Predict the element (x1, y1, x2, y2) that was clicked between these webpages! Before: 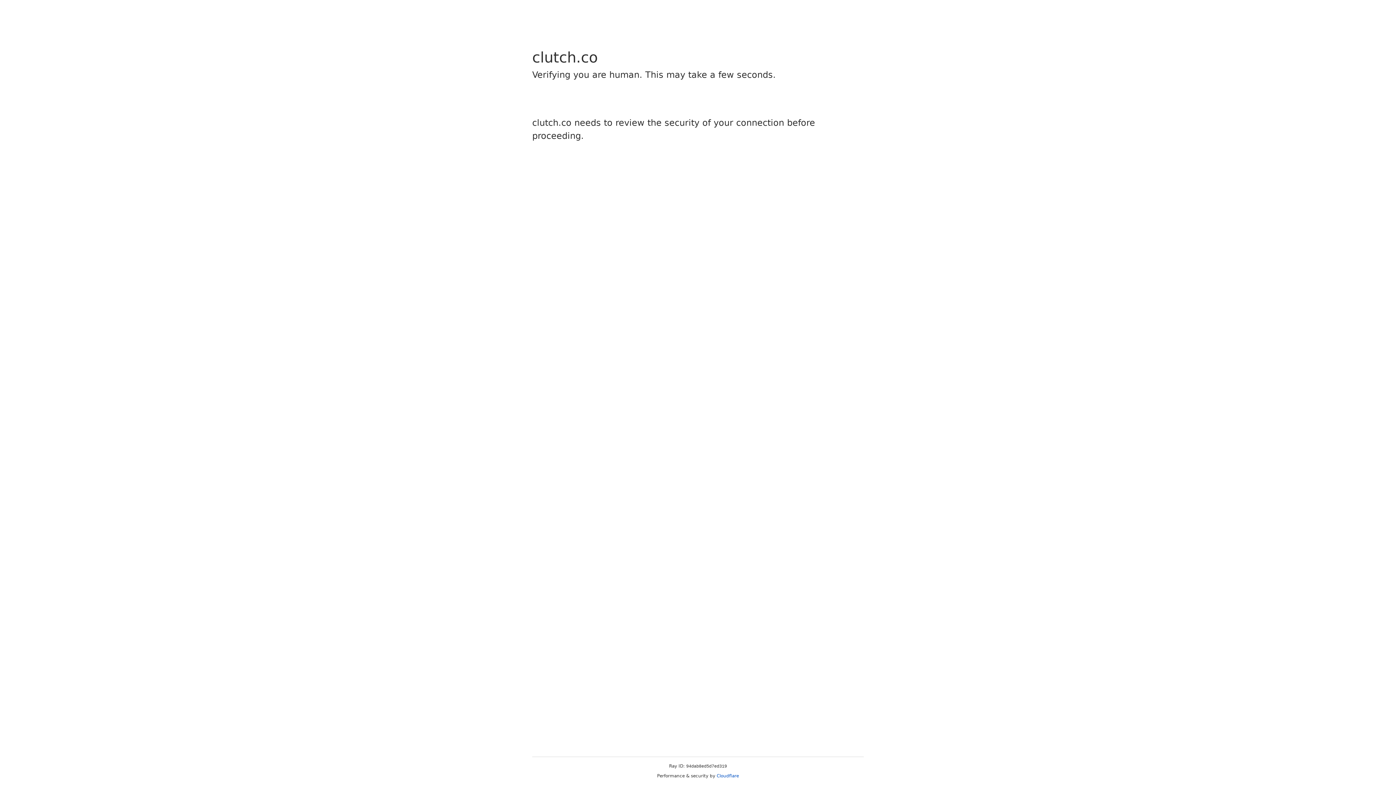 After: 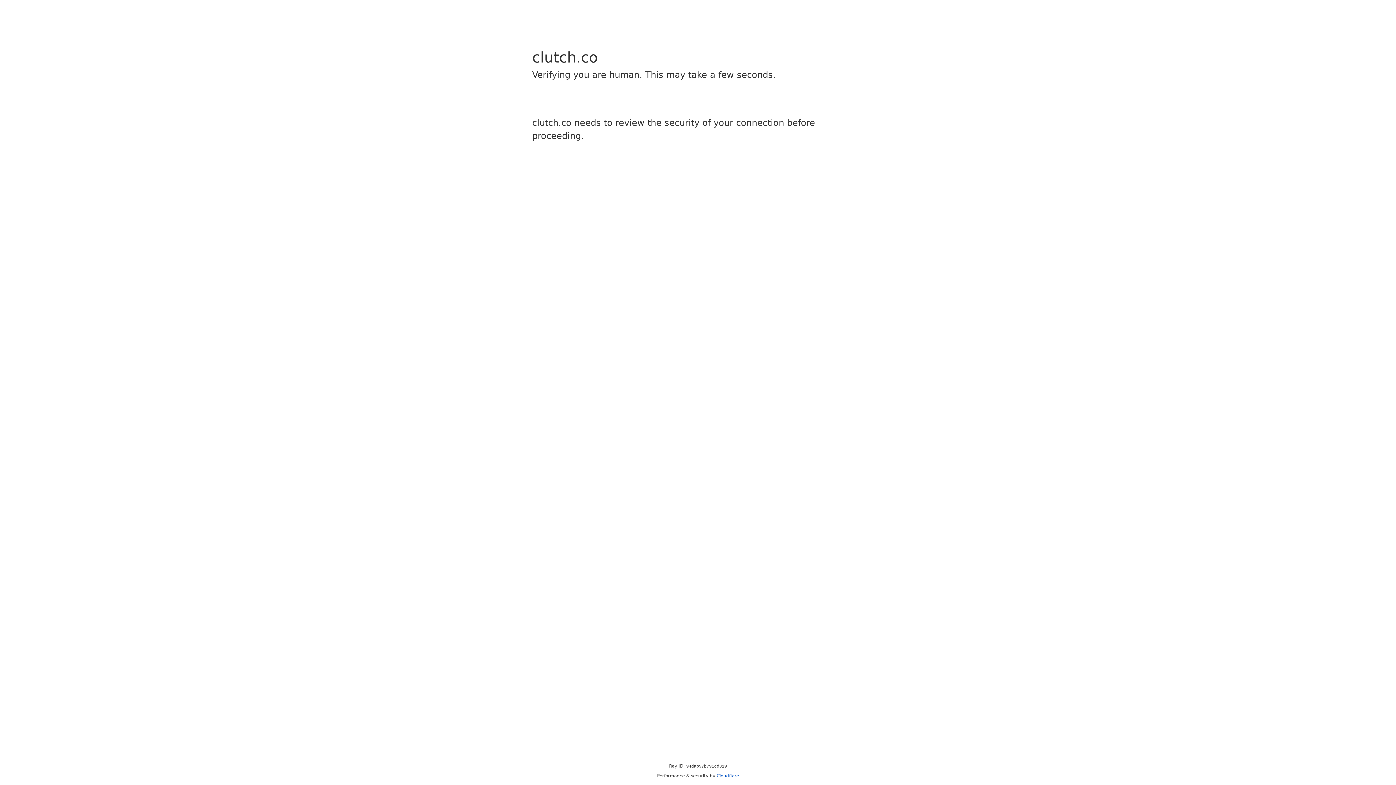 Action: bbox: (716, 773, 739, 778) label: Cloudflare